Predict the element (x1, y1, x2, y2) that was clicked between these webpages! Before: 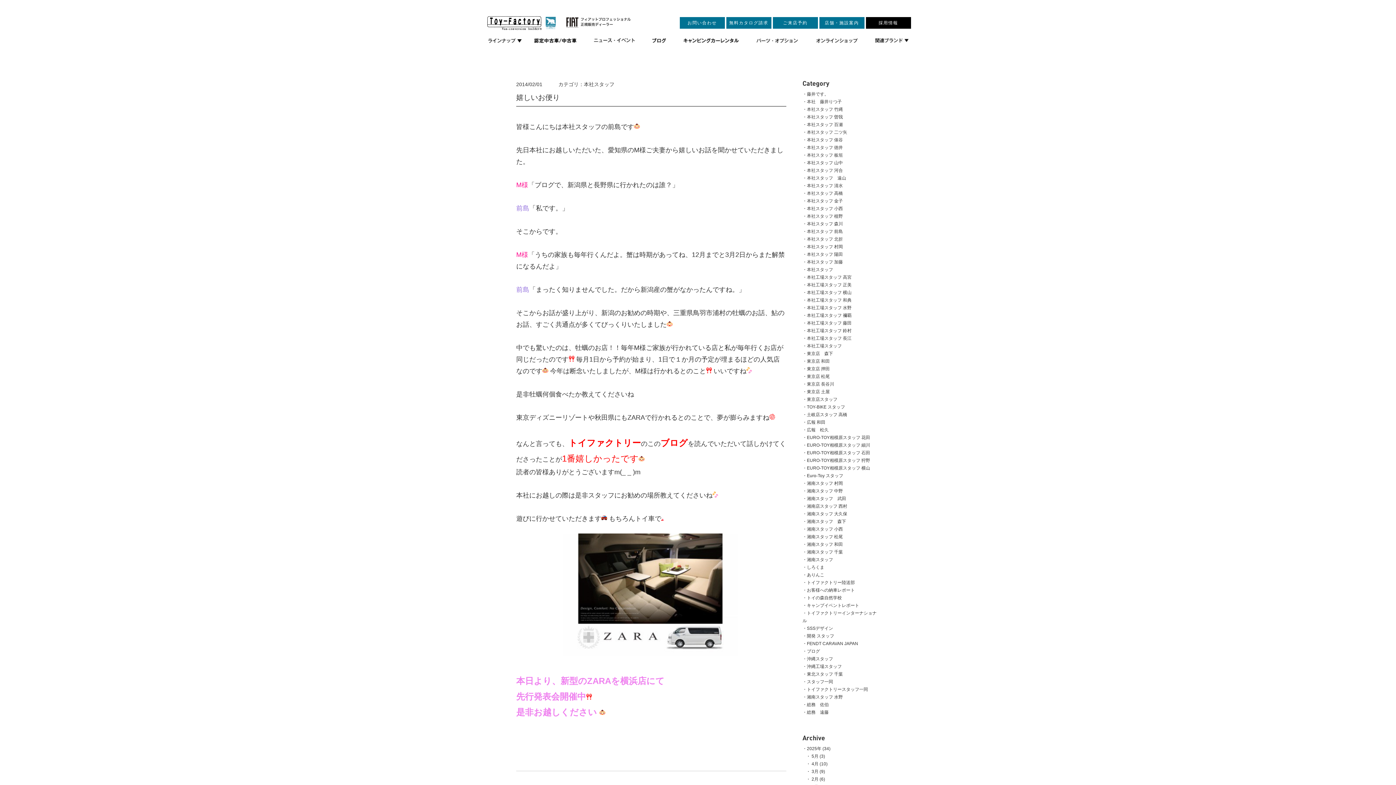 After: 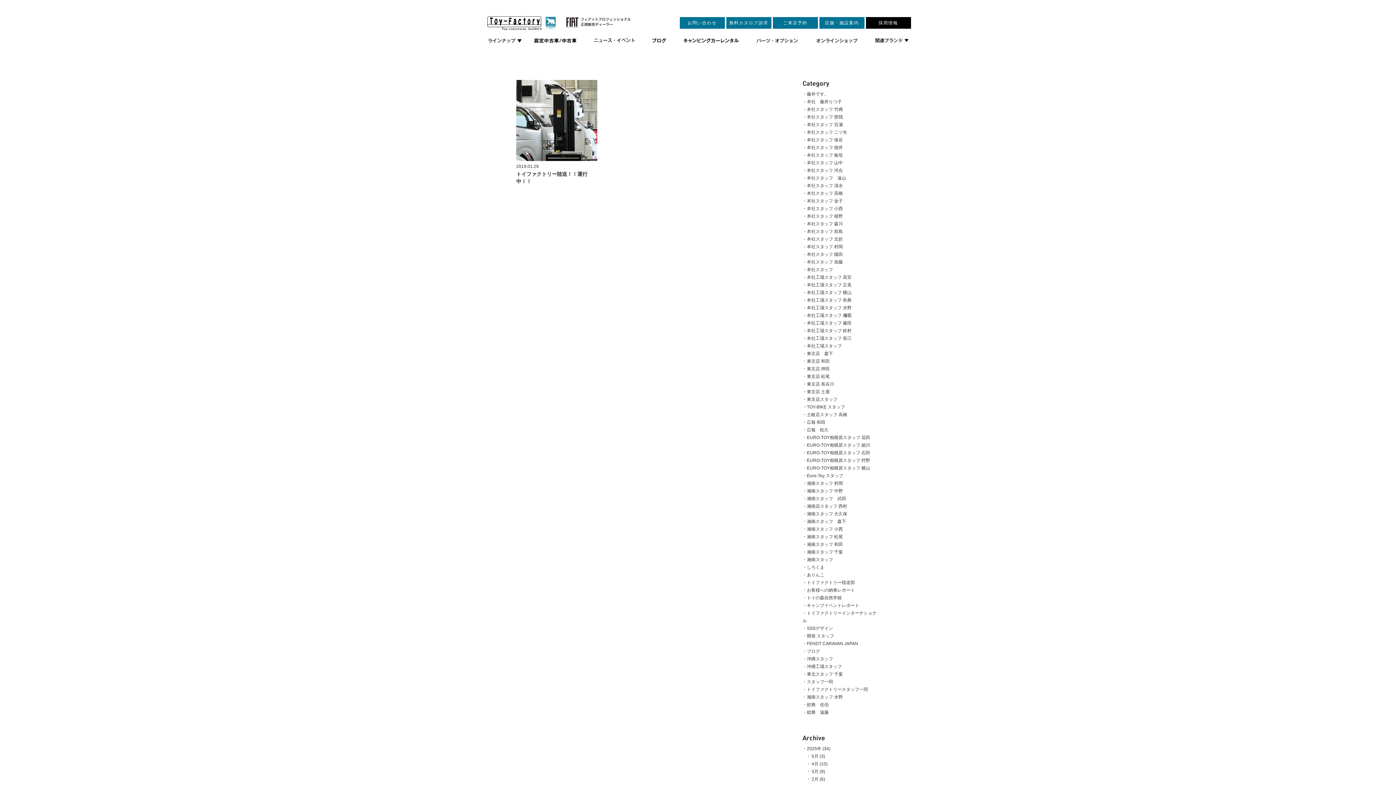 Action: label: トイファクトリー陸送部 bbox: (802, 580, 855, 585)